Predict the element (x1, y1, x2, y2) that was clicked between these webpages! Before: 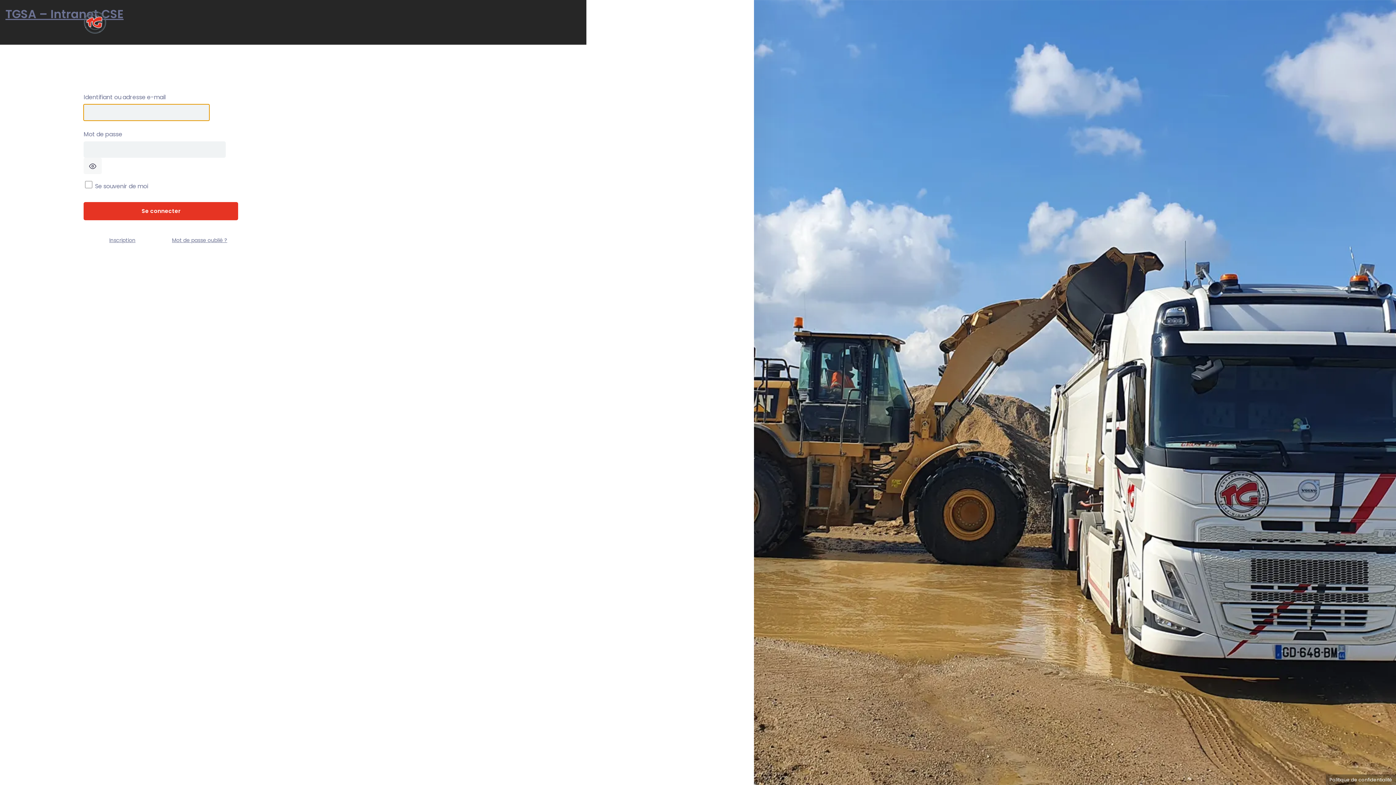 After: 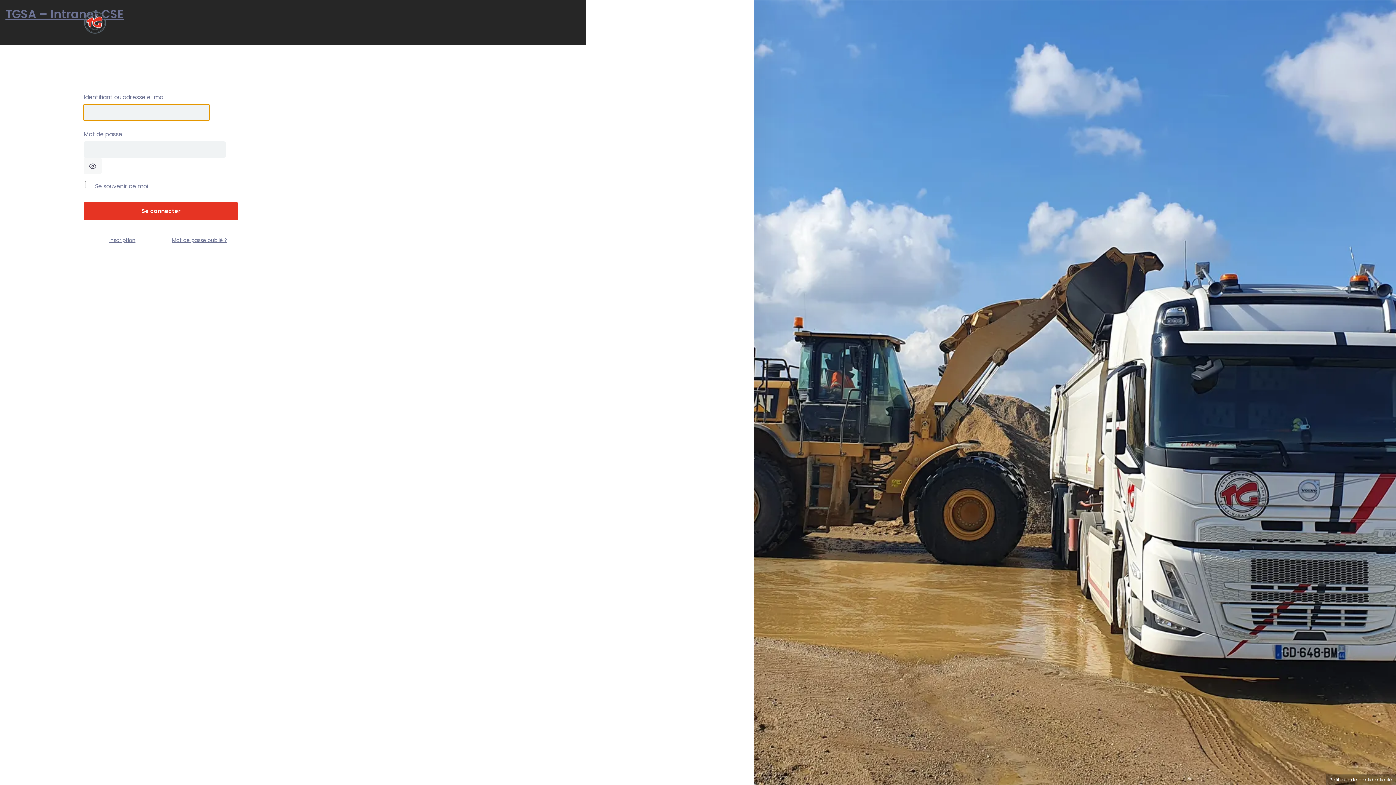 Action: bbox: (1326, 774, 1396, 785) label: Politique de confidentialité